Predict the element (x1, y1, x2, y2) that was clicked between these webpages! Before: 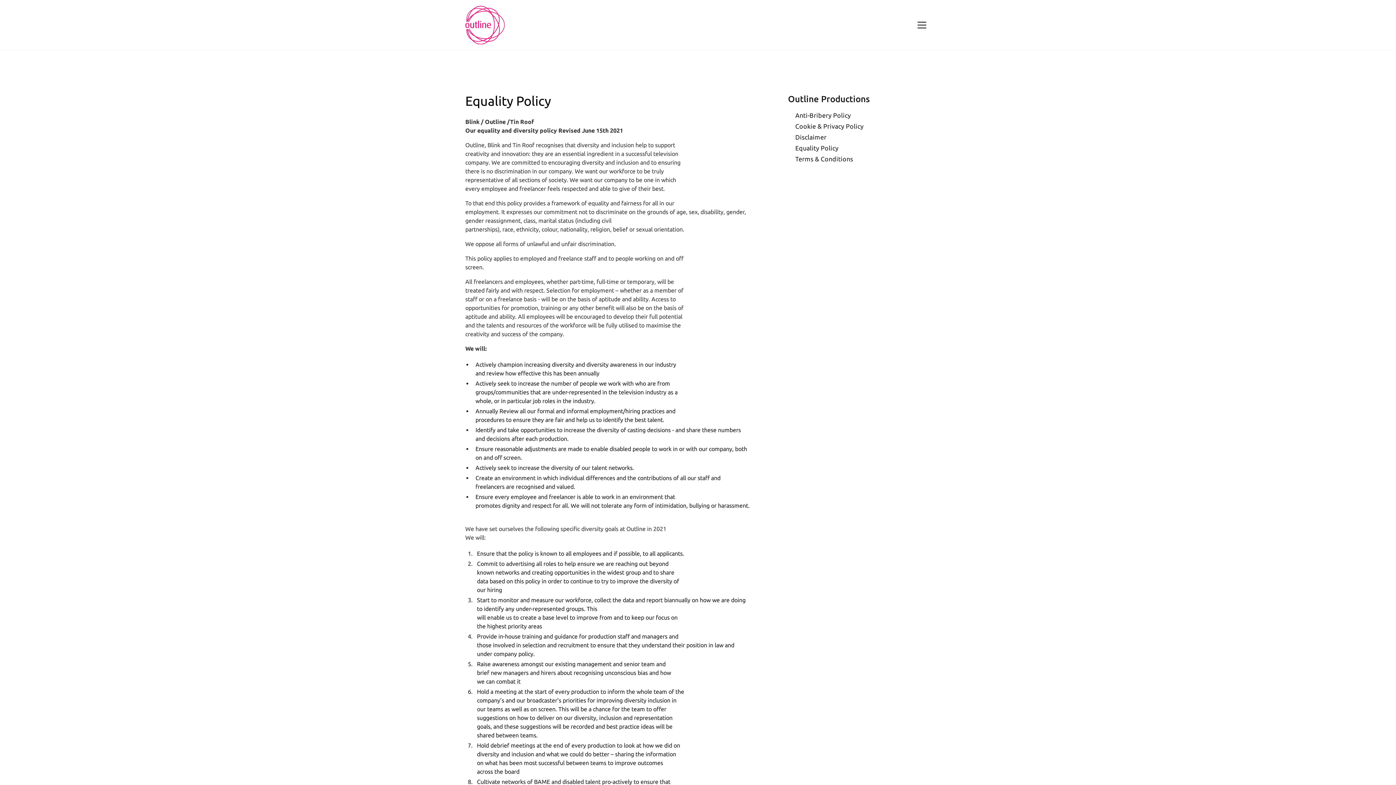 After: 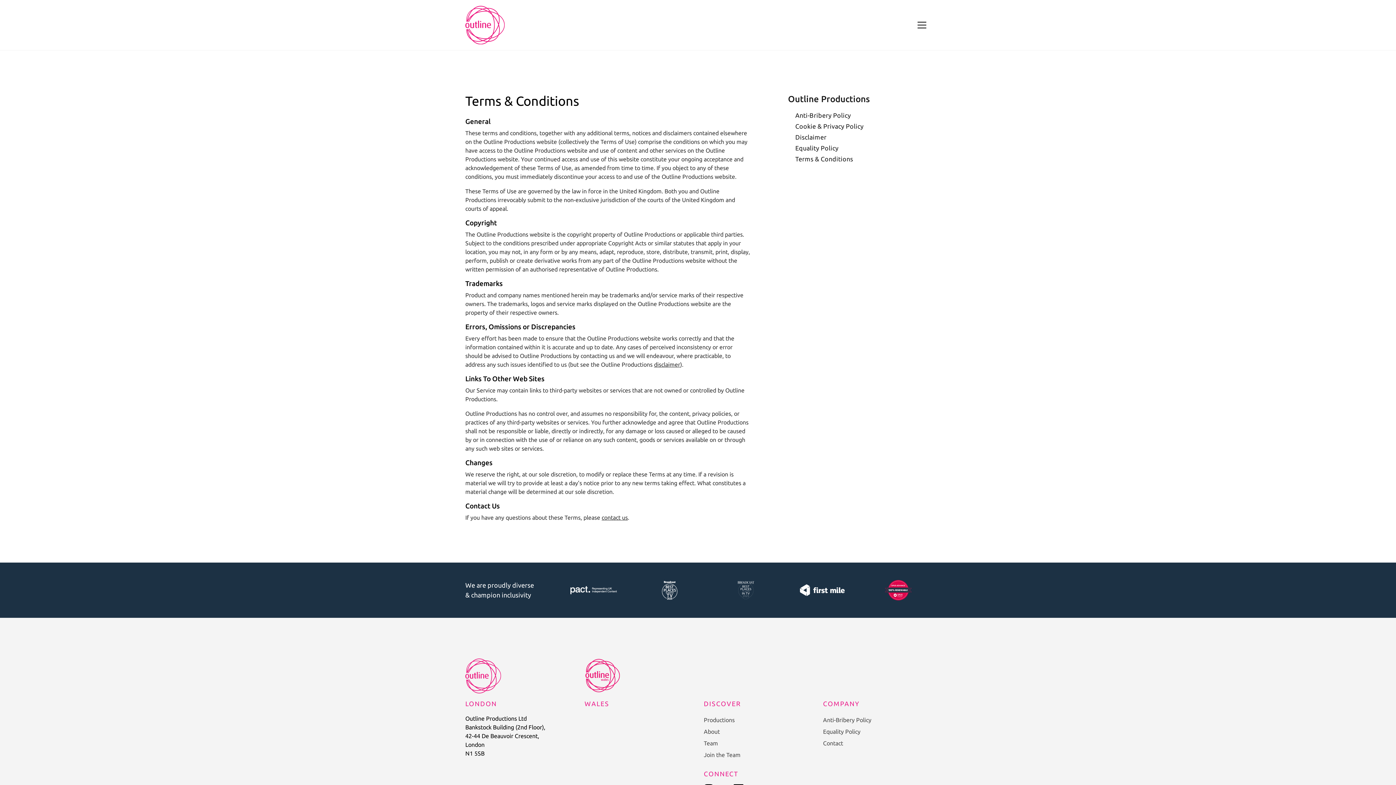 Action: bbox: (795, 154, 853, 164) label: Terms & Conditions